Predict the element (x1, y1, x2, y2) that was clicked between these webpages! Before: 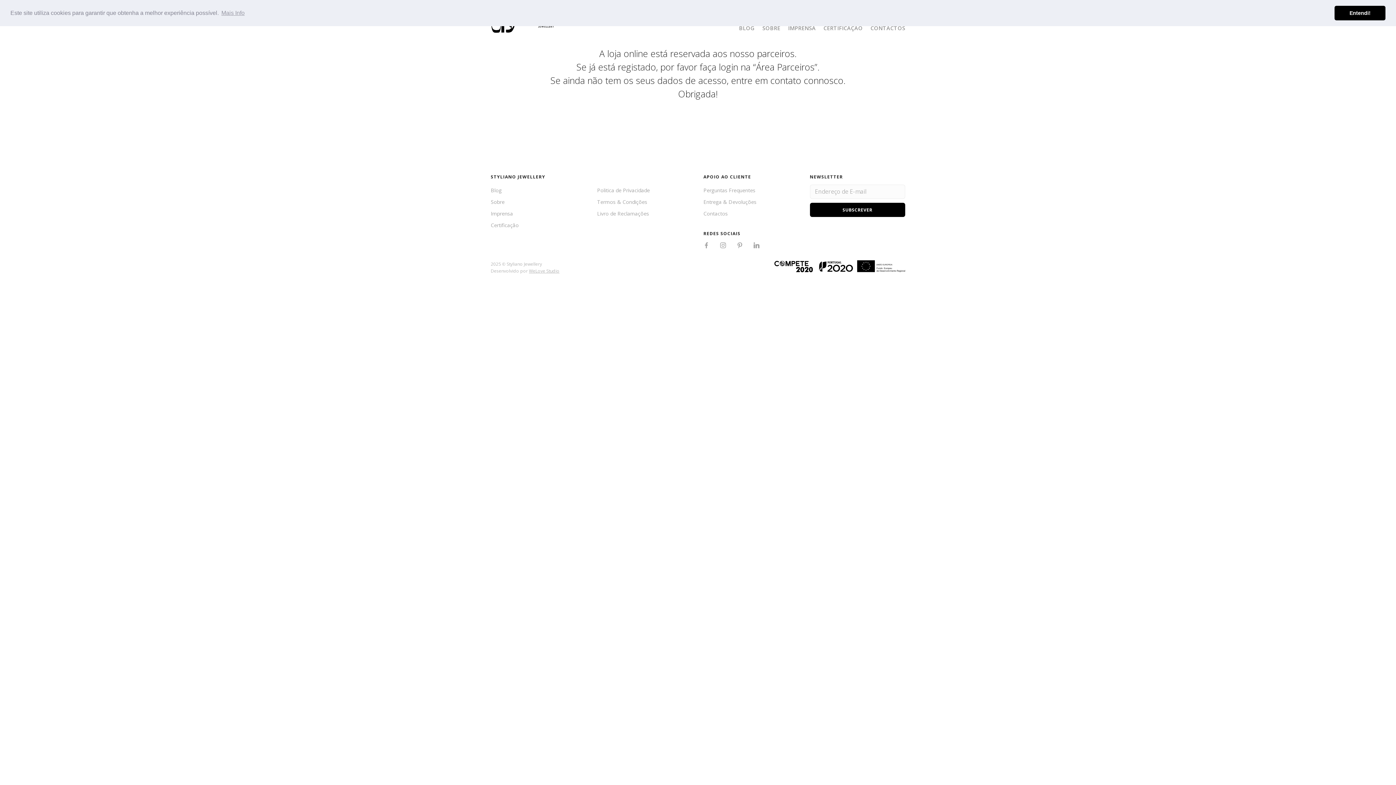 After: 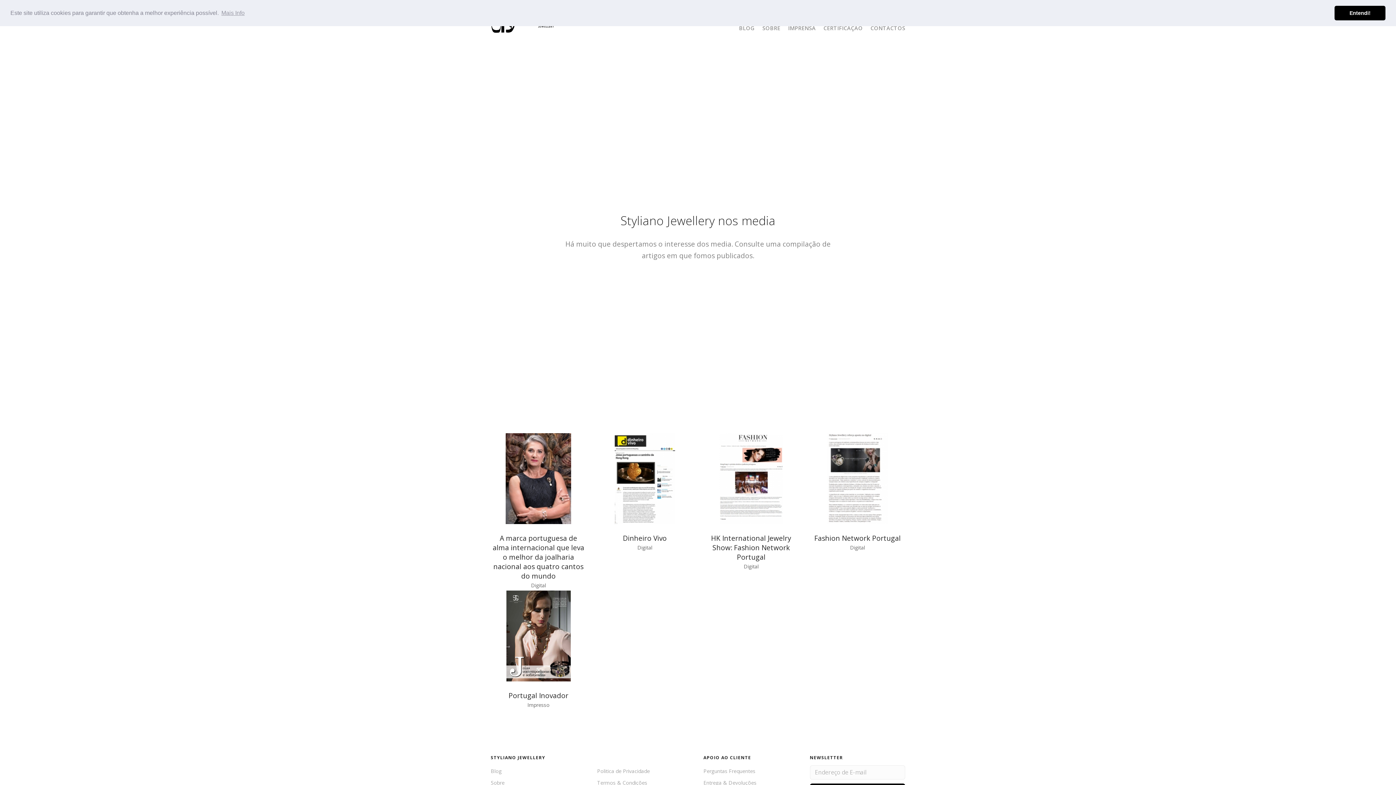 Action: label: IMPRENSA bbox: (788, 24, 815, 31)